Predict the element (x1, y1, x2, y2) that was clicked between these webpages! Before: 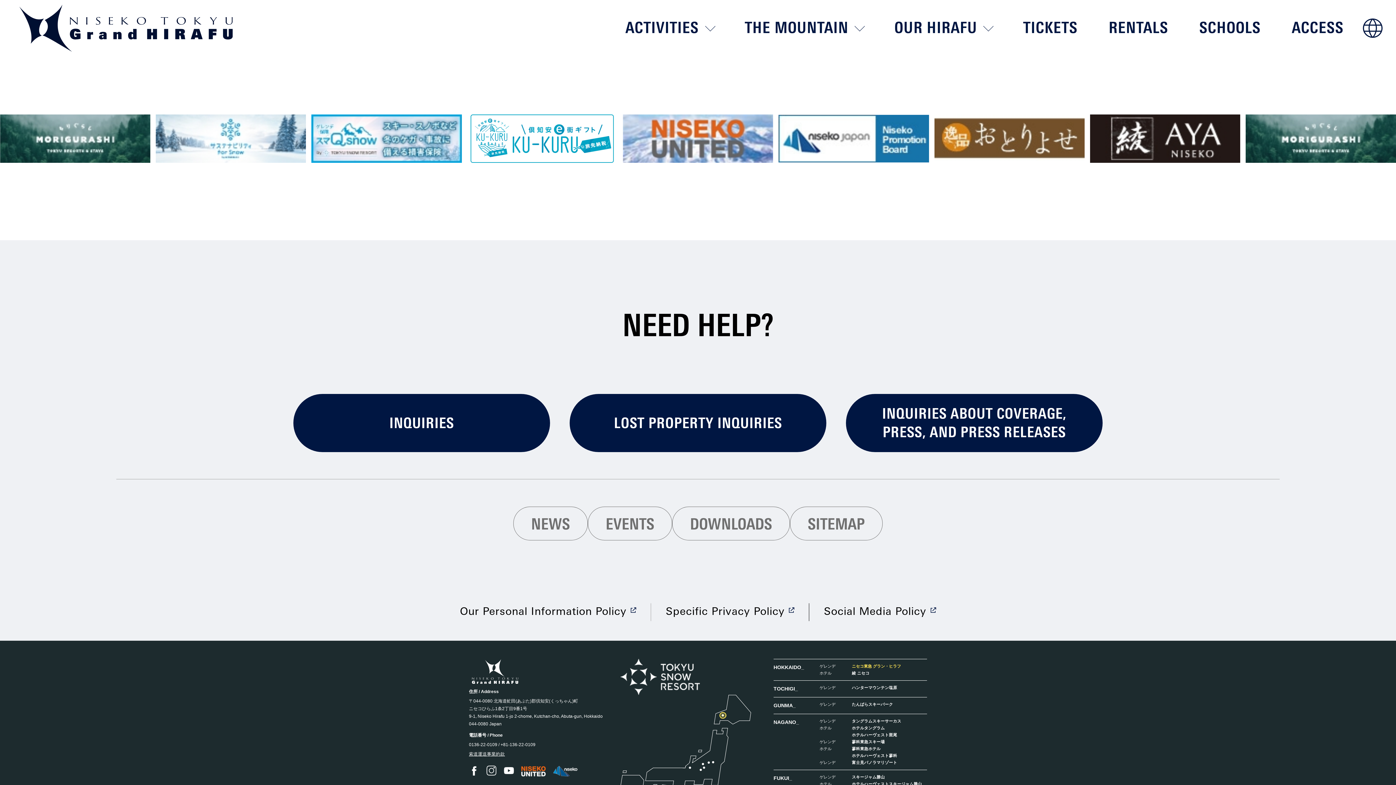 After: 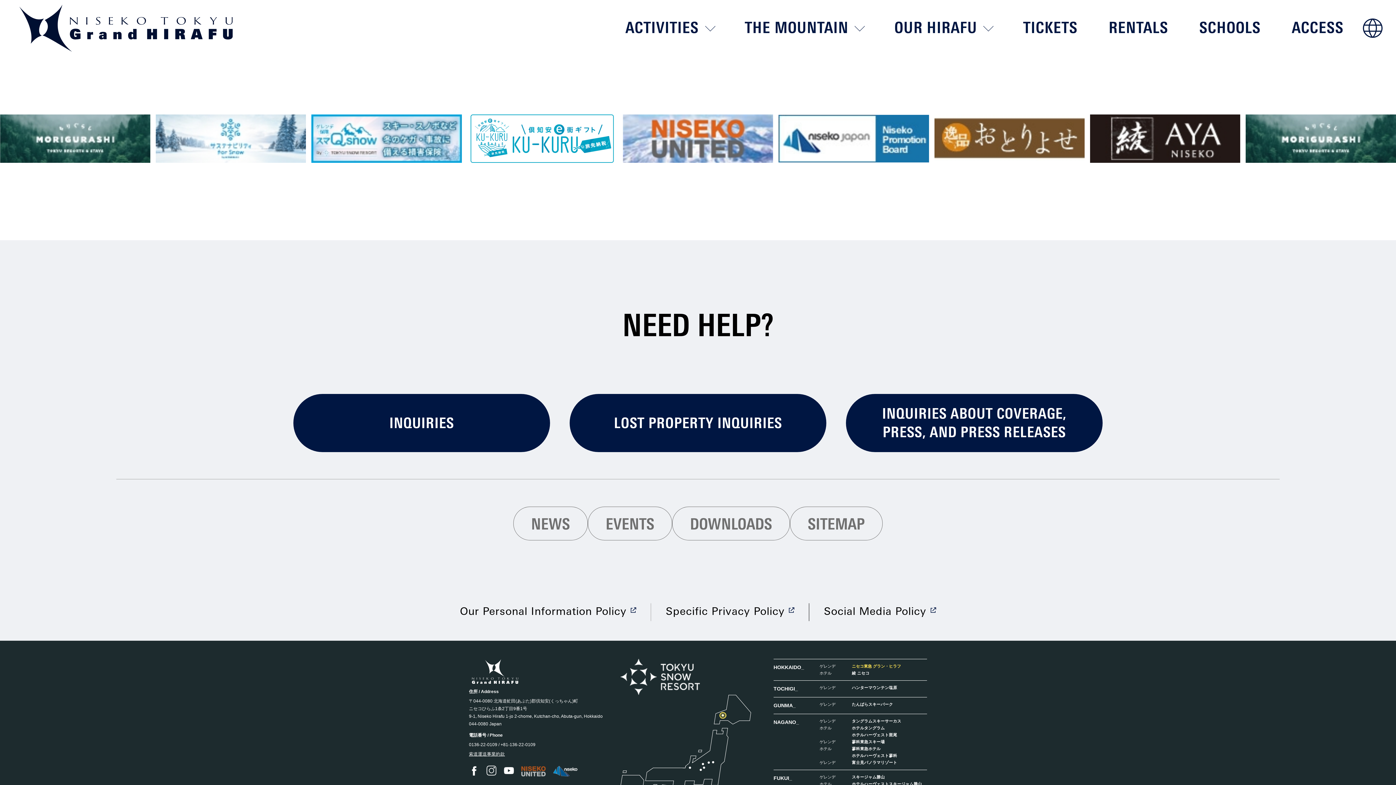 Action: bbox: (521, 765, 545, 777)